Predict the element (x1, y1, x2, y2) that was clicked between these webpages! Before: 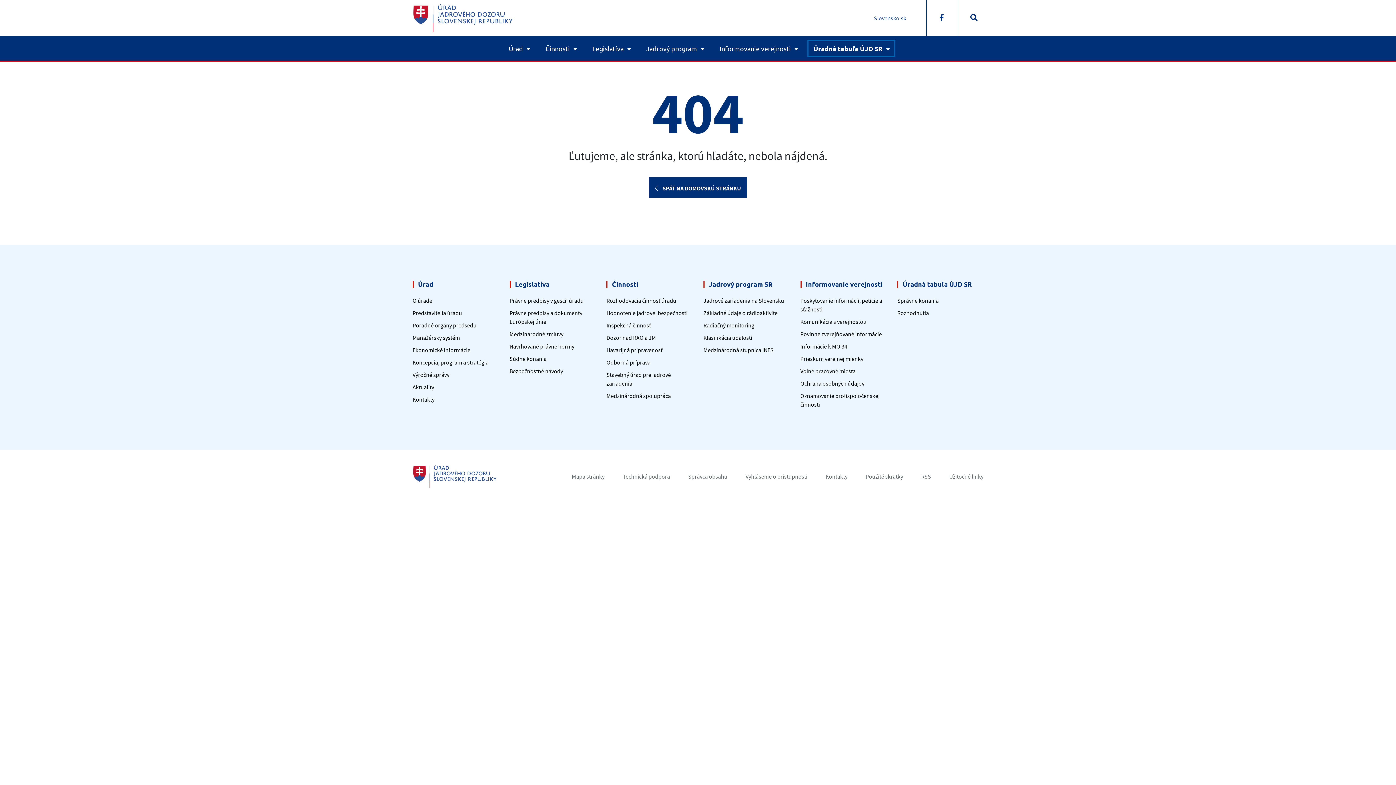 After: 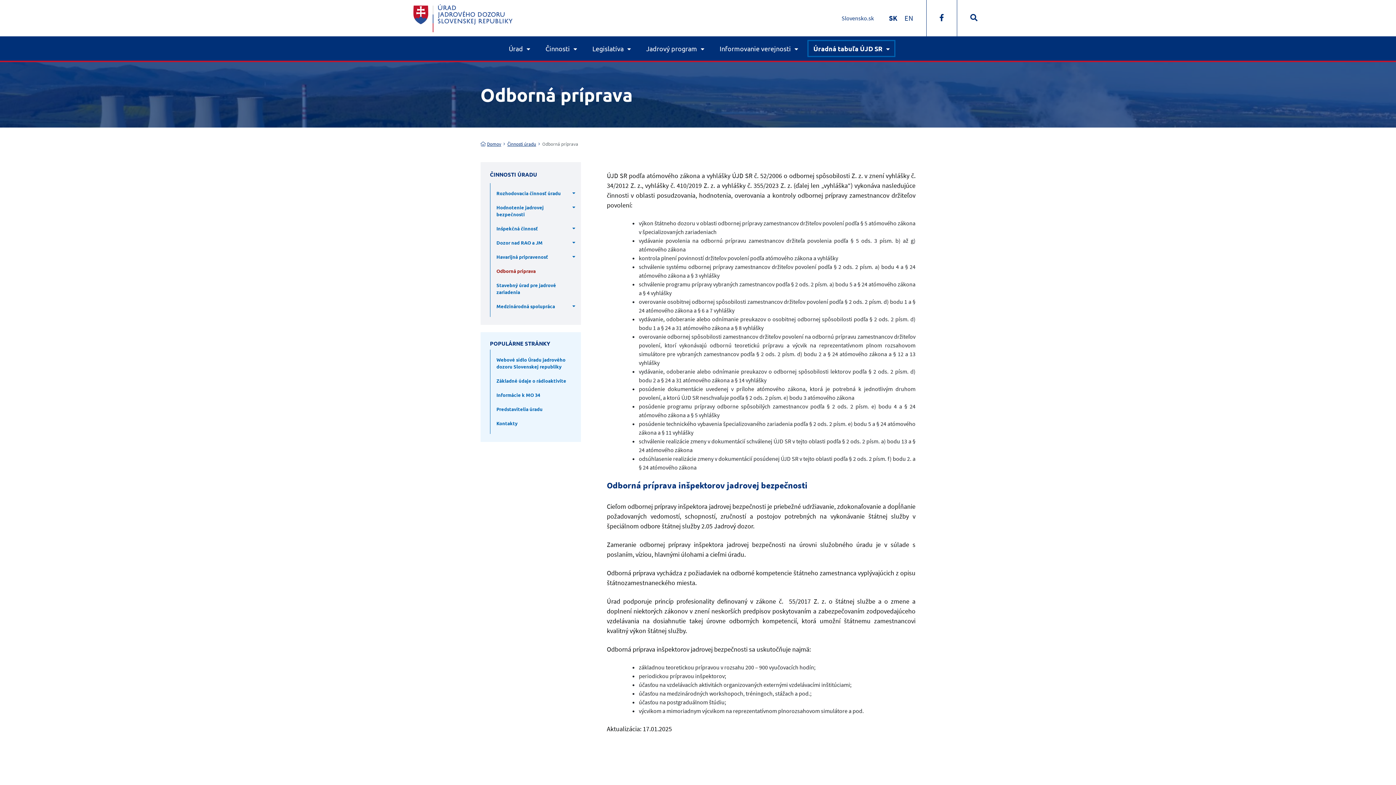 Action: bbox: (606, 358, 650, 366) label: Odborná príprava